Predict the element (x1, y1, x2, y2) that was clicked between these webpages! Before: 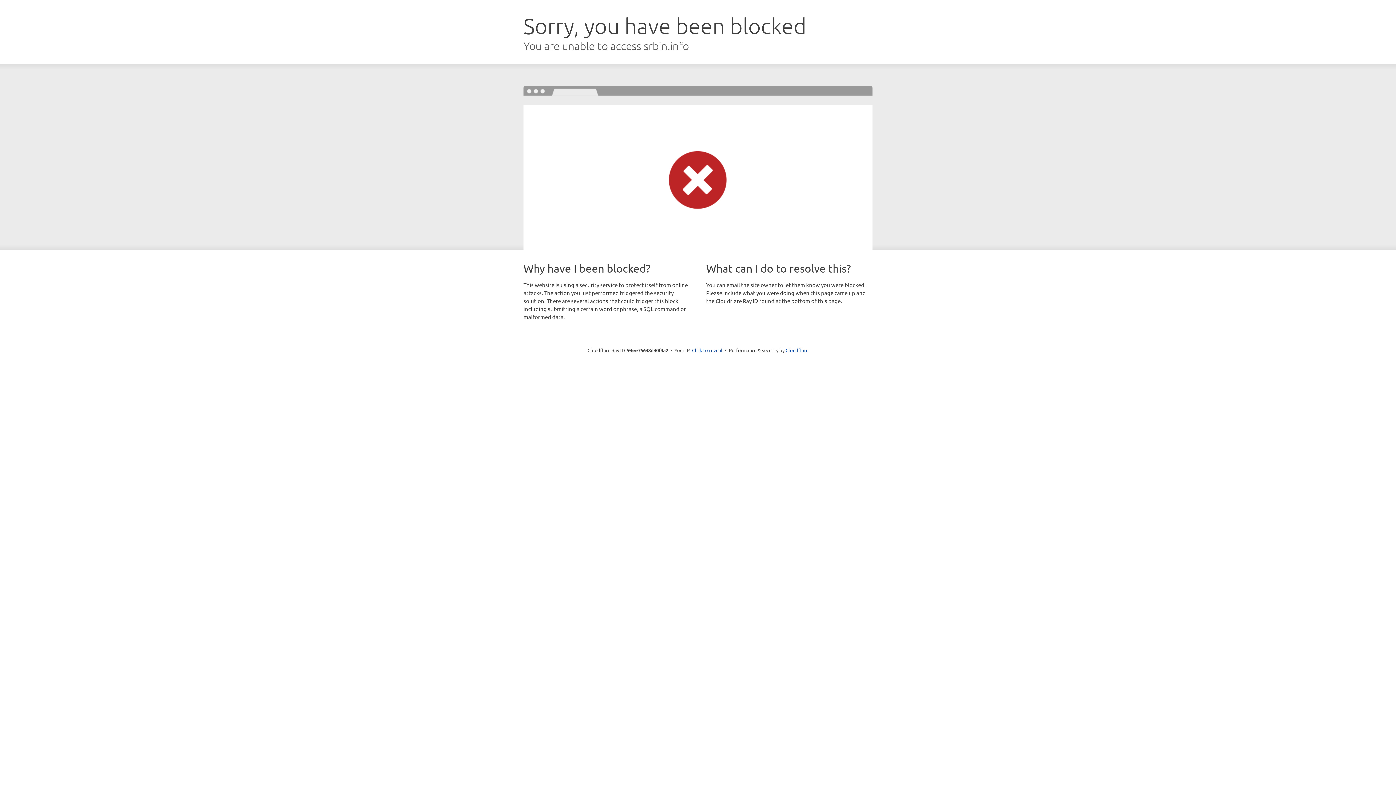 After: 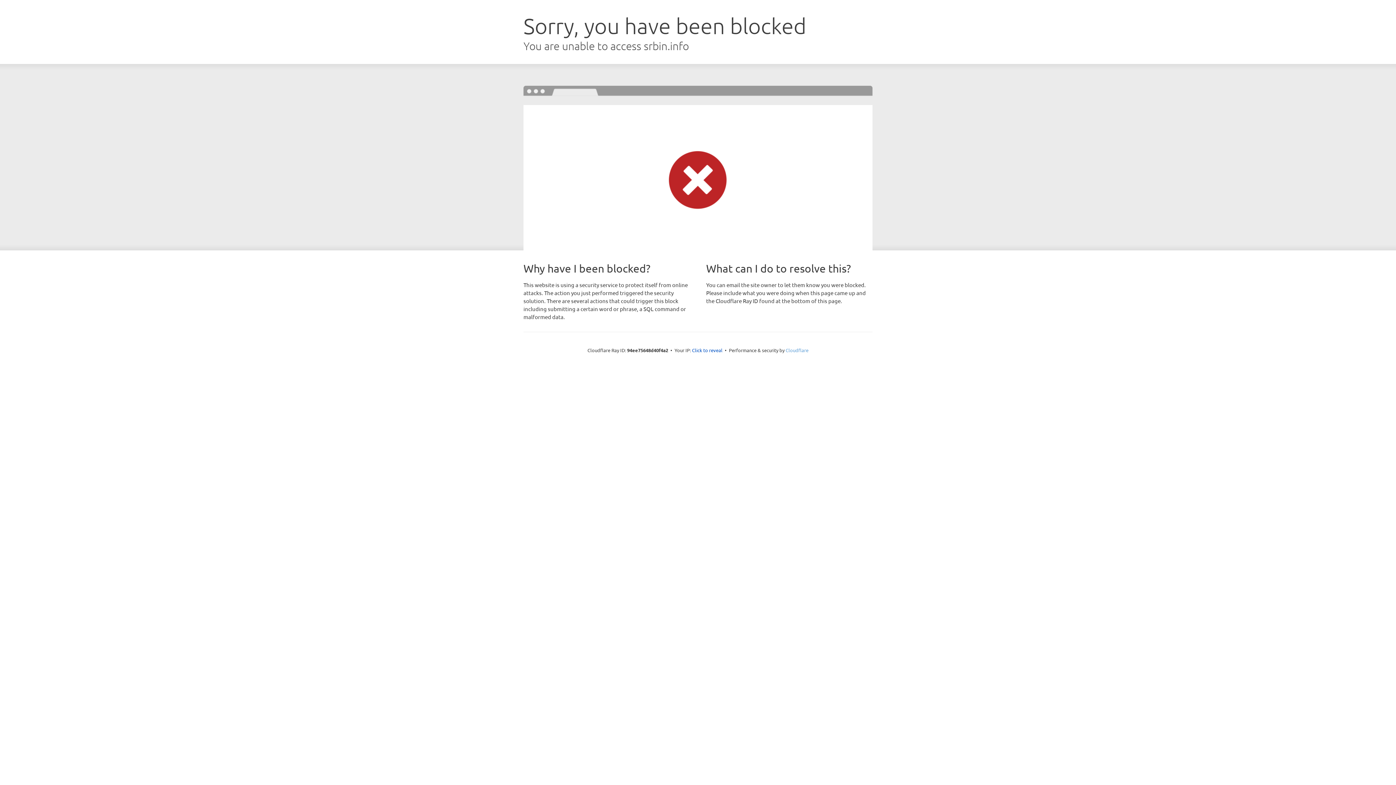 Action: label: Cloudflare bbox: (785, 347, 808, 353)